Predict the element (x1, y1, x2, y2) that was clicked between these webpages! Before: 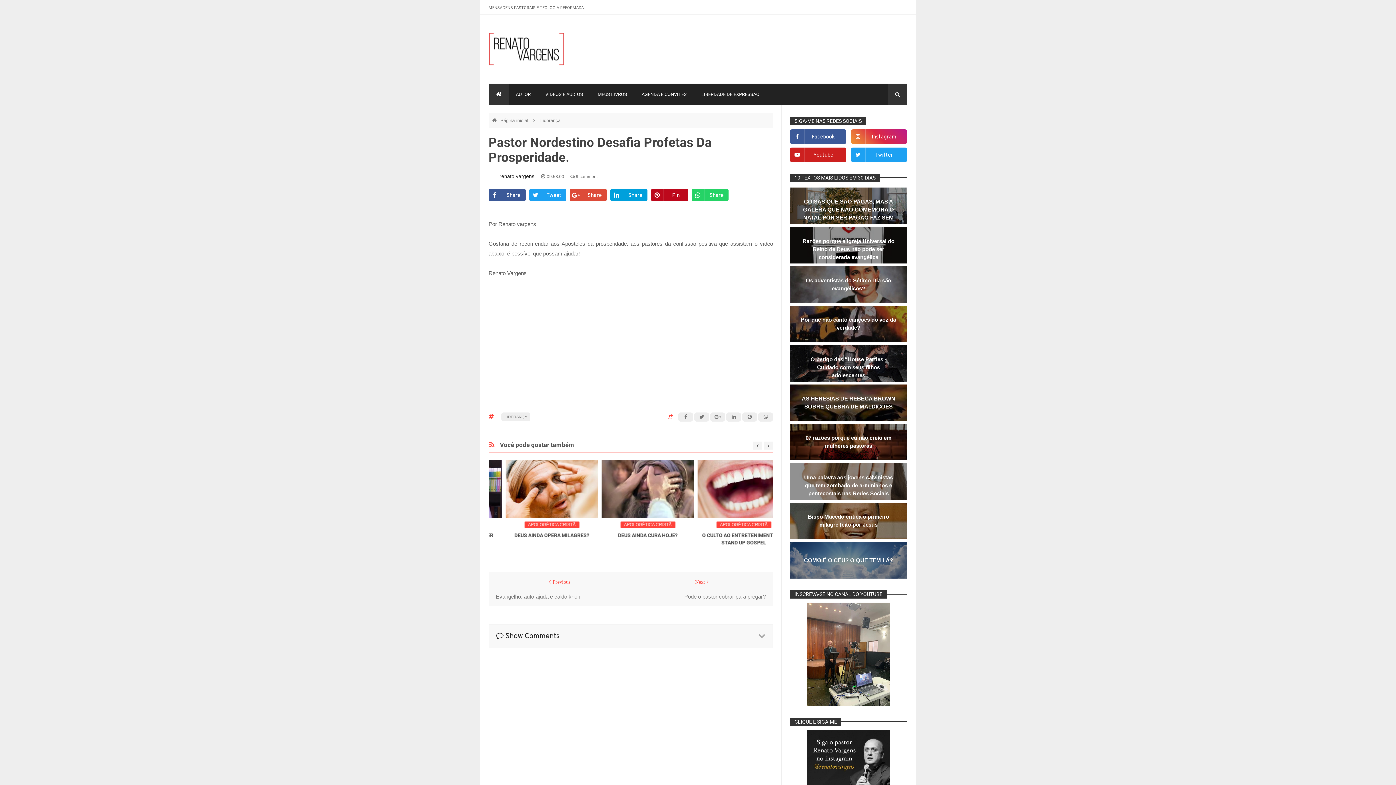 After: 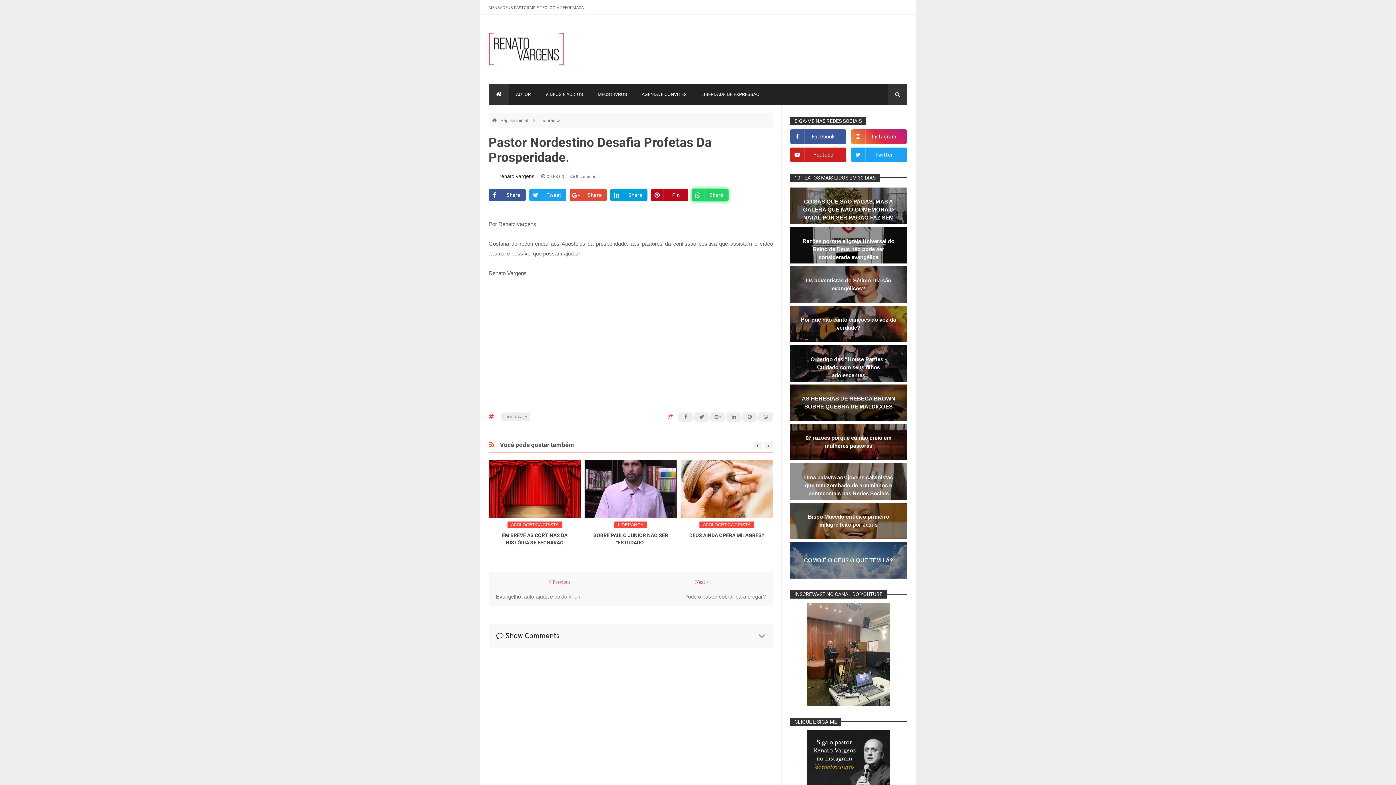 Action: bbox: (691, 188, 728, 201) label: Share